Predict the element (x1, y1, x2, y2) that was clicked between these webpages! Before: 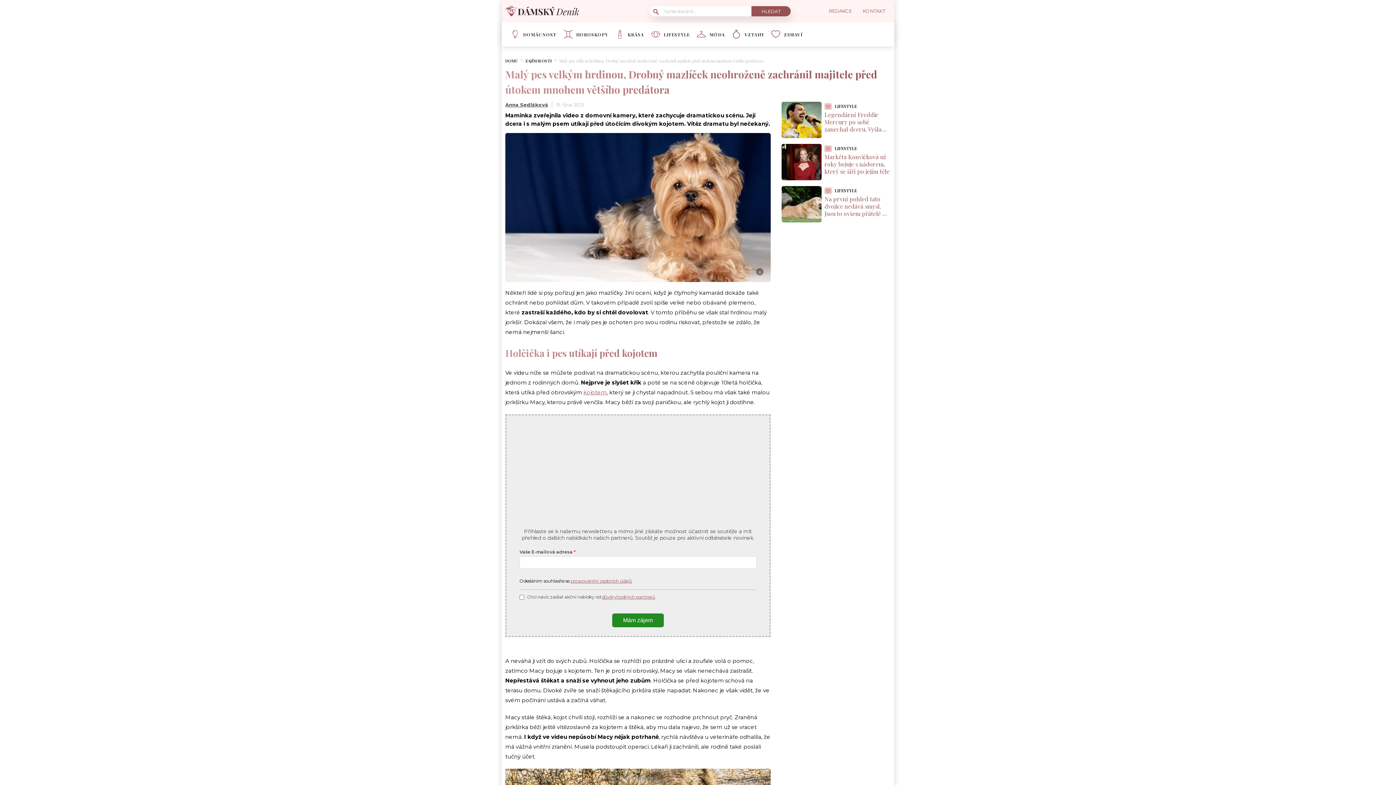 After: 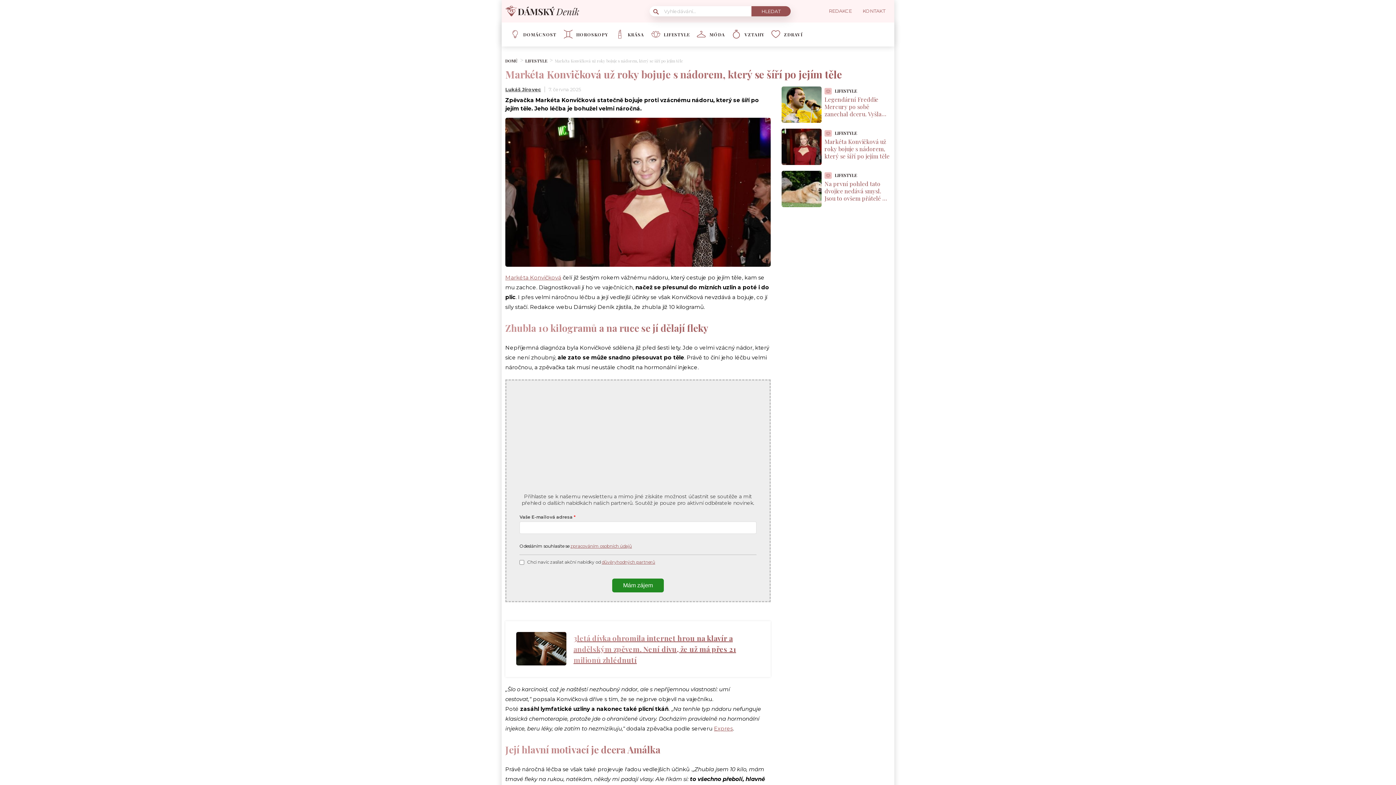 Action: bbox: (781, 174, 824, 181)